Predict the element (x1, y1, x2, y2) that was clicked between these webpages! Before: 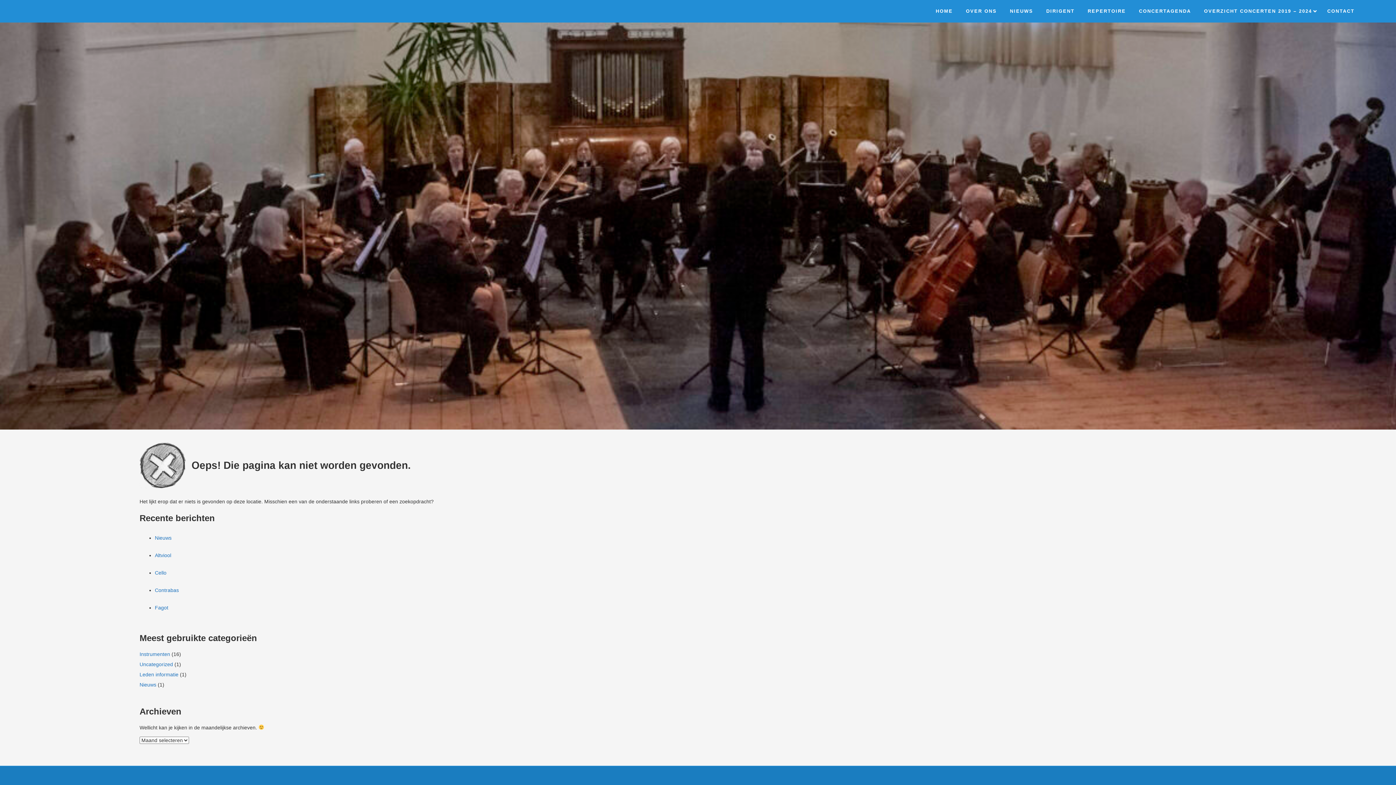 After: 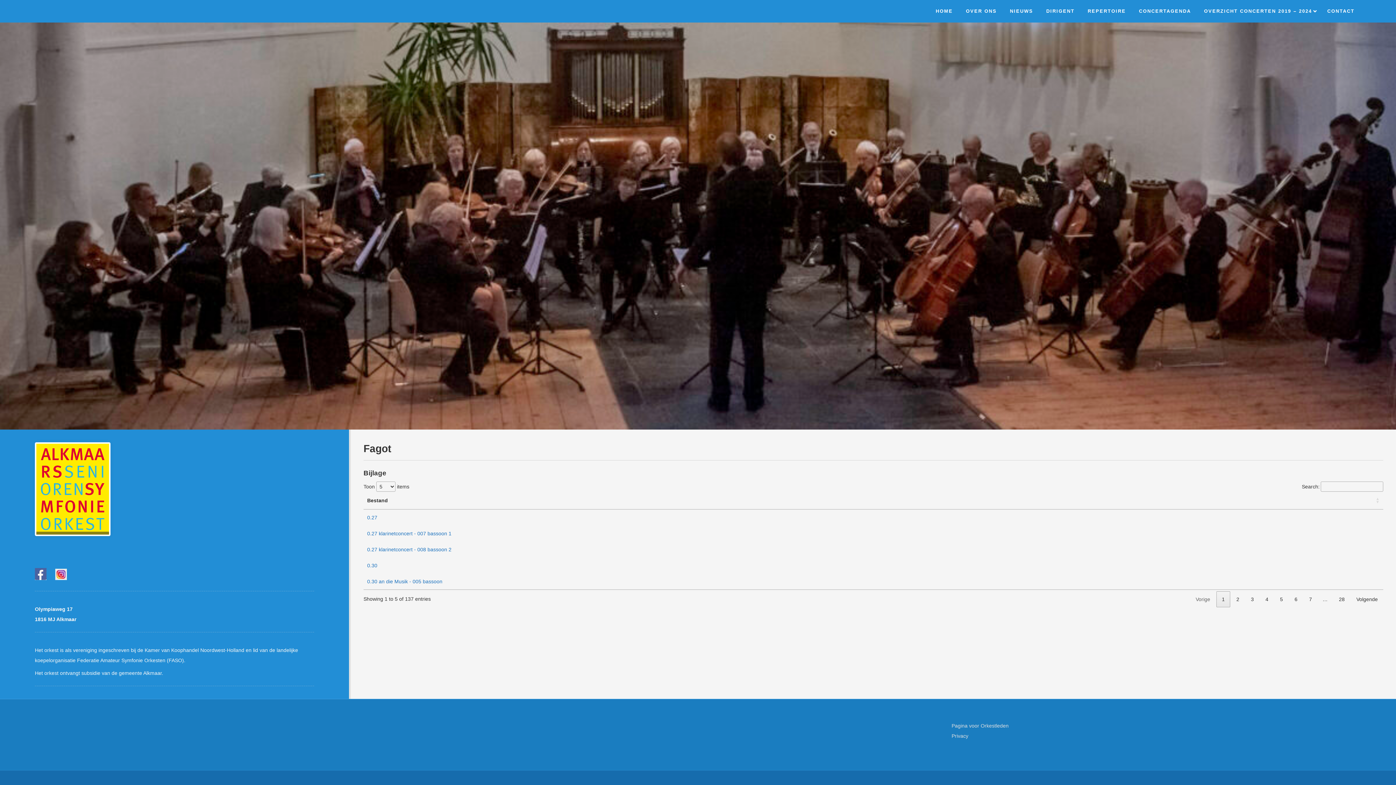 Action: label: Fagot bbox: (154, 605, 168, 610)